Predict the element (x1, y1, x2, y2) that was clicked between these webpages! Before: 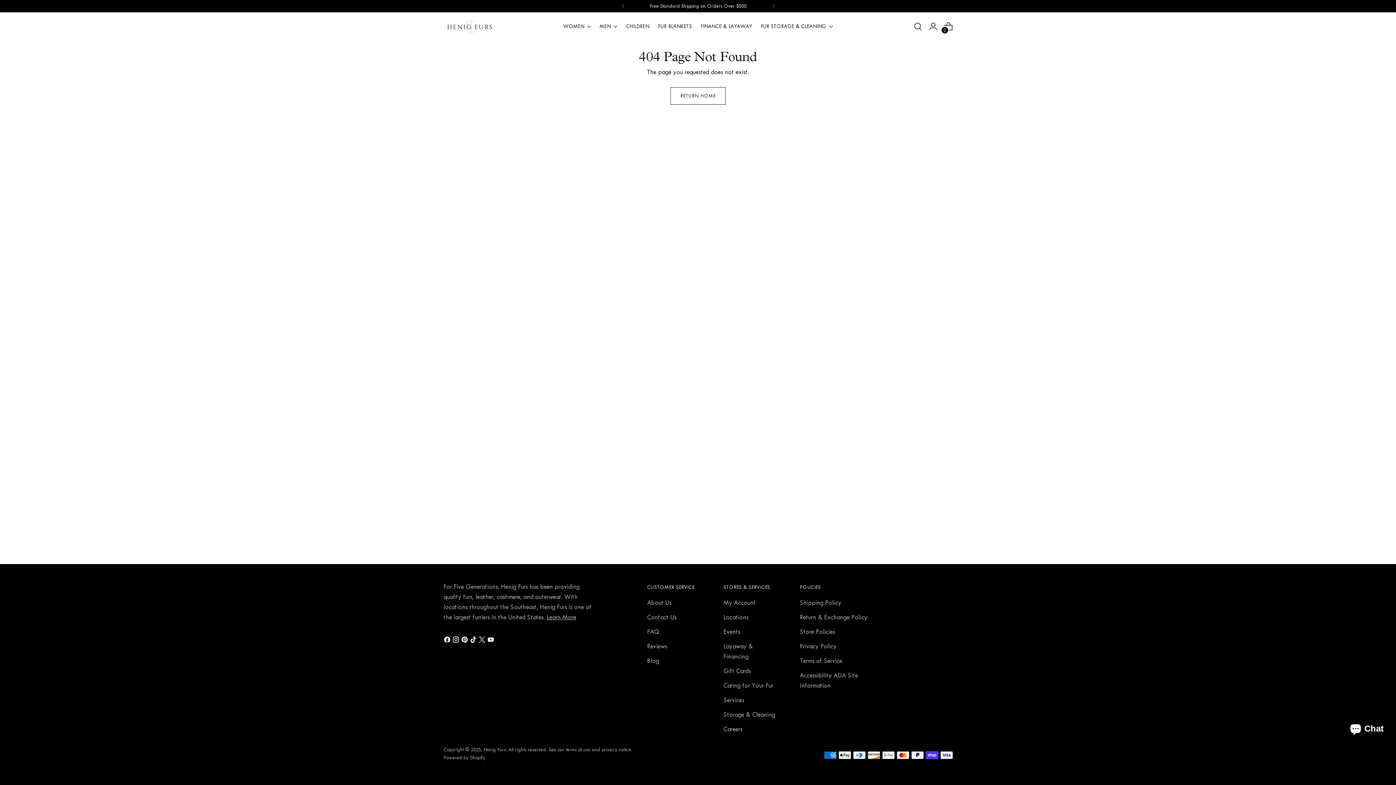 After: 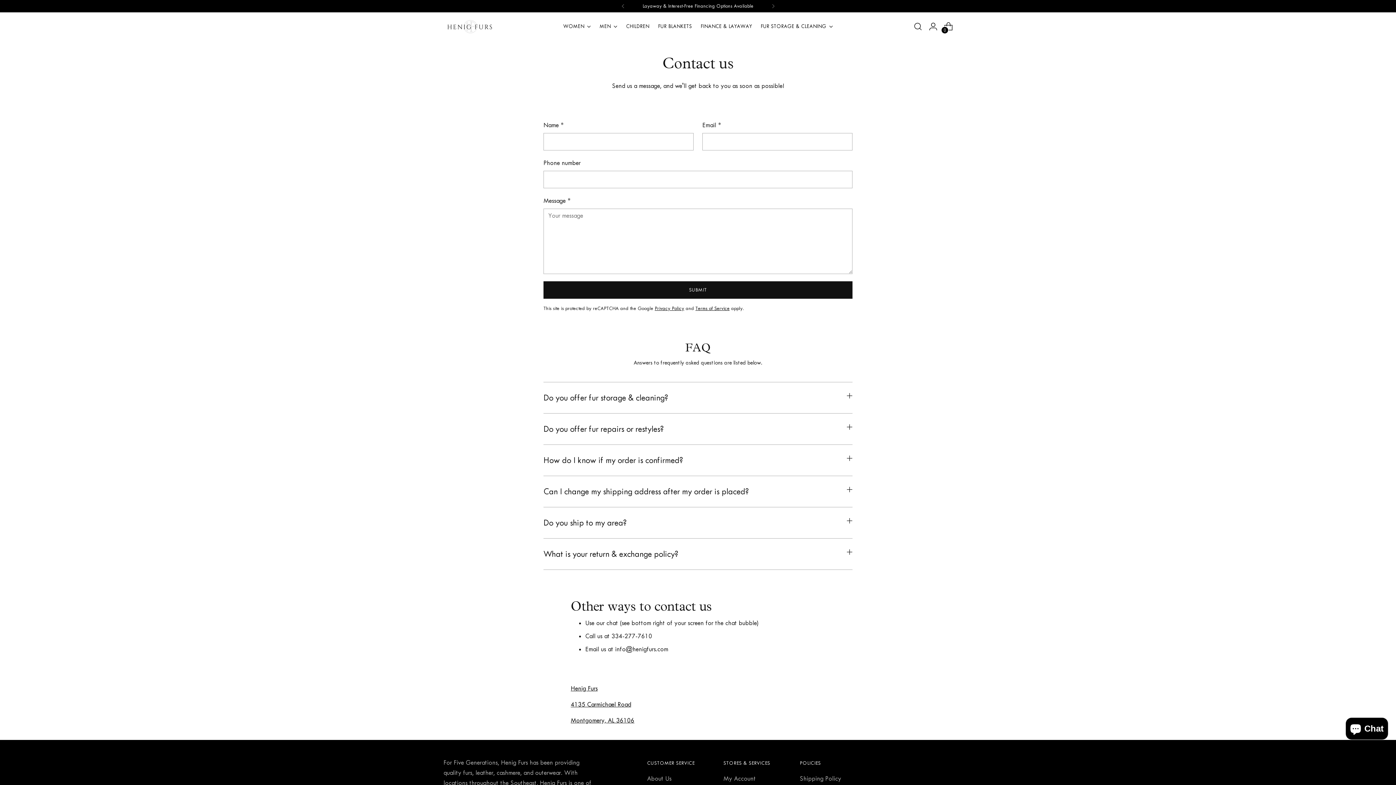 Action: bbox: (647, 613, 676, 621) label: Contact Us